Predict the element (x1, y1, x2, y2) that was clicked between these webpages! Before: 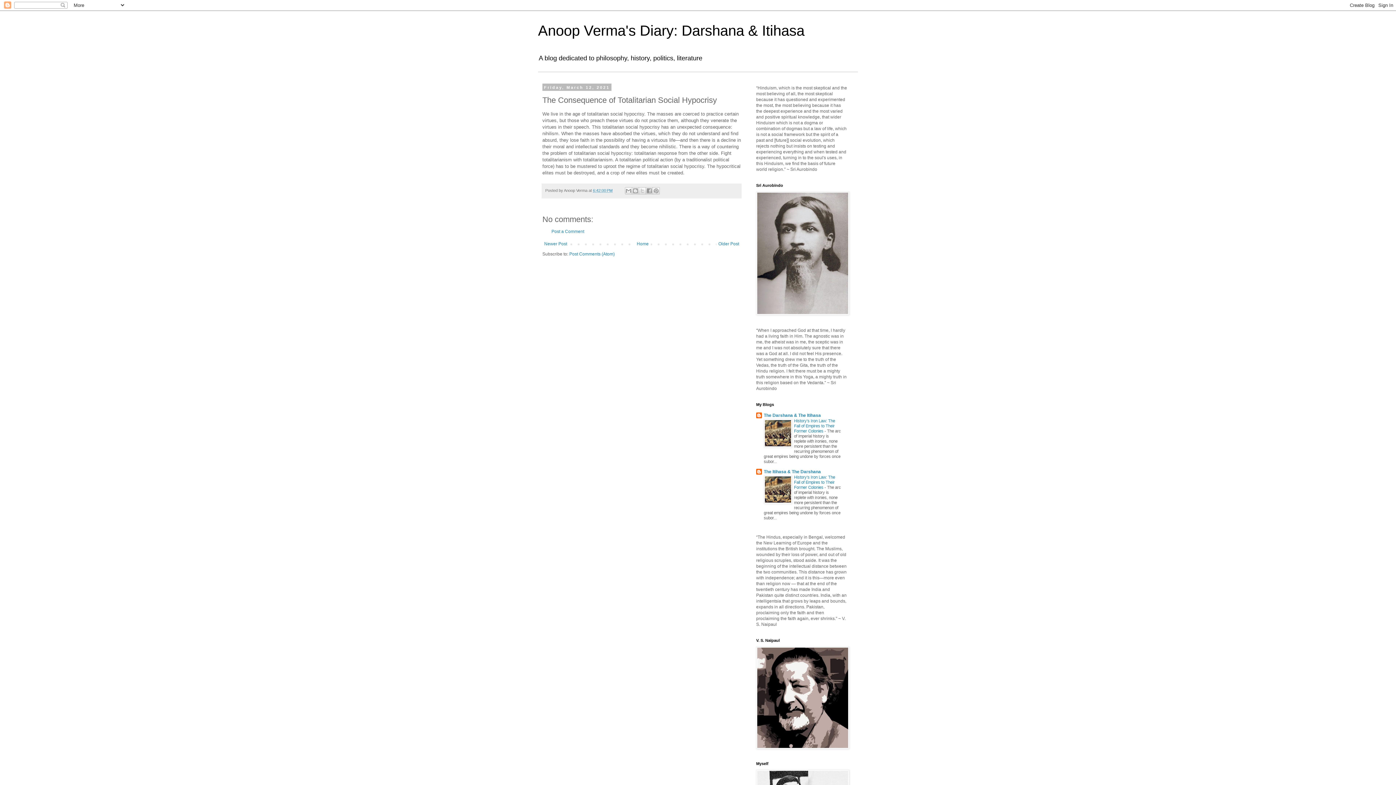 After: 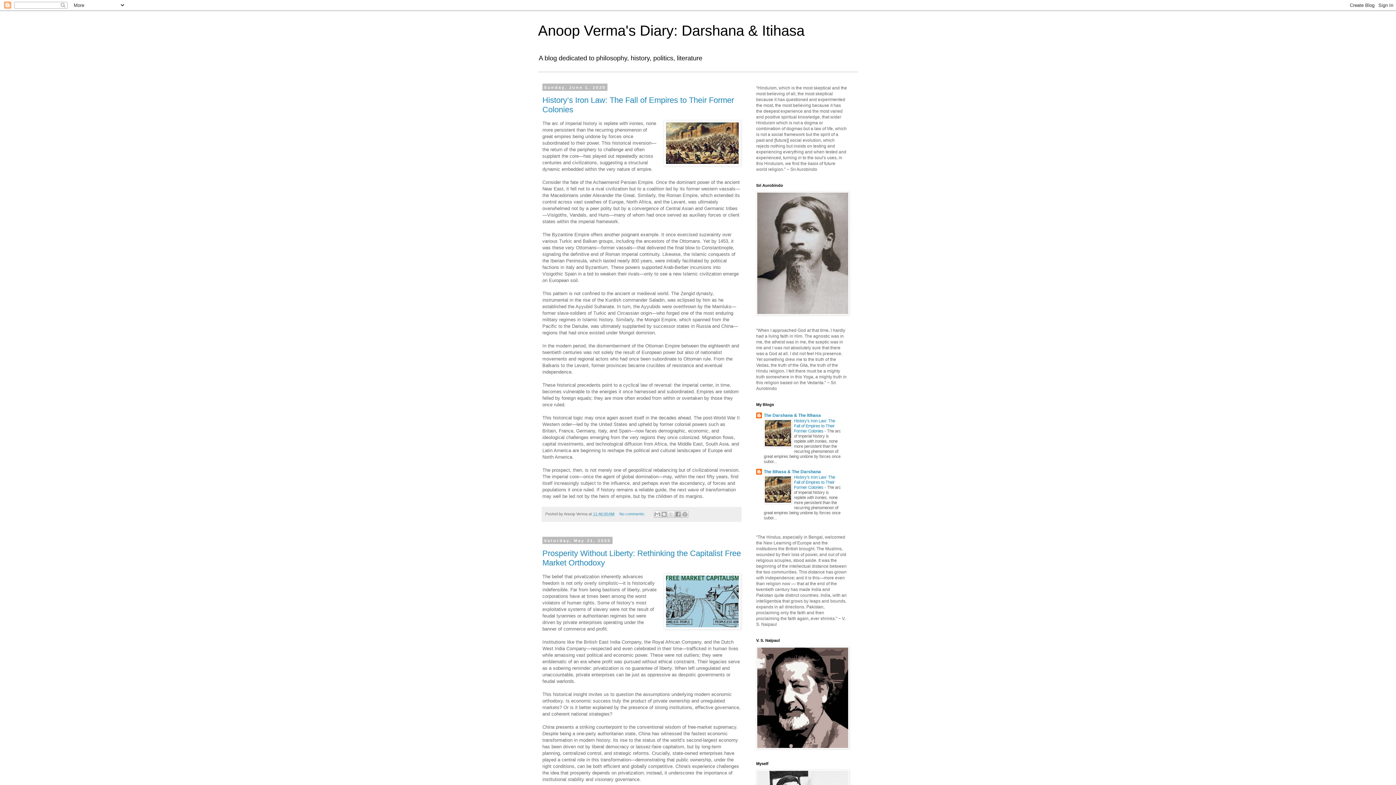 Action: label: Home bbox: (635, 239, 650, 248)